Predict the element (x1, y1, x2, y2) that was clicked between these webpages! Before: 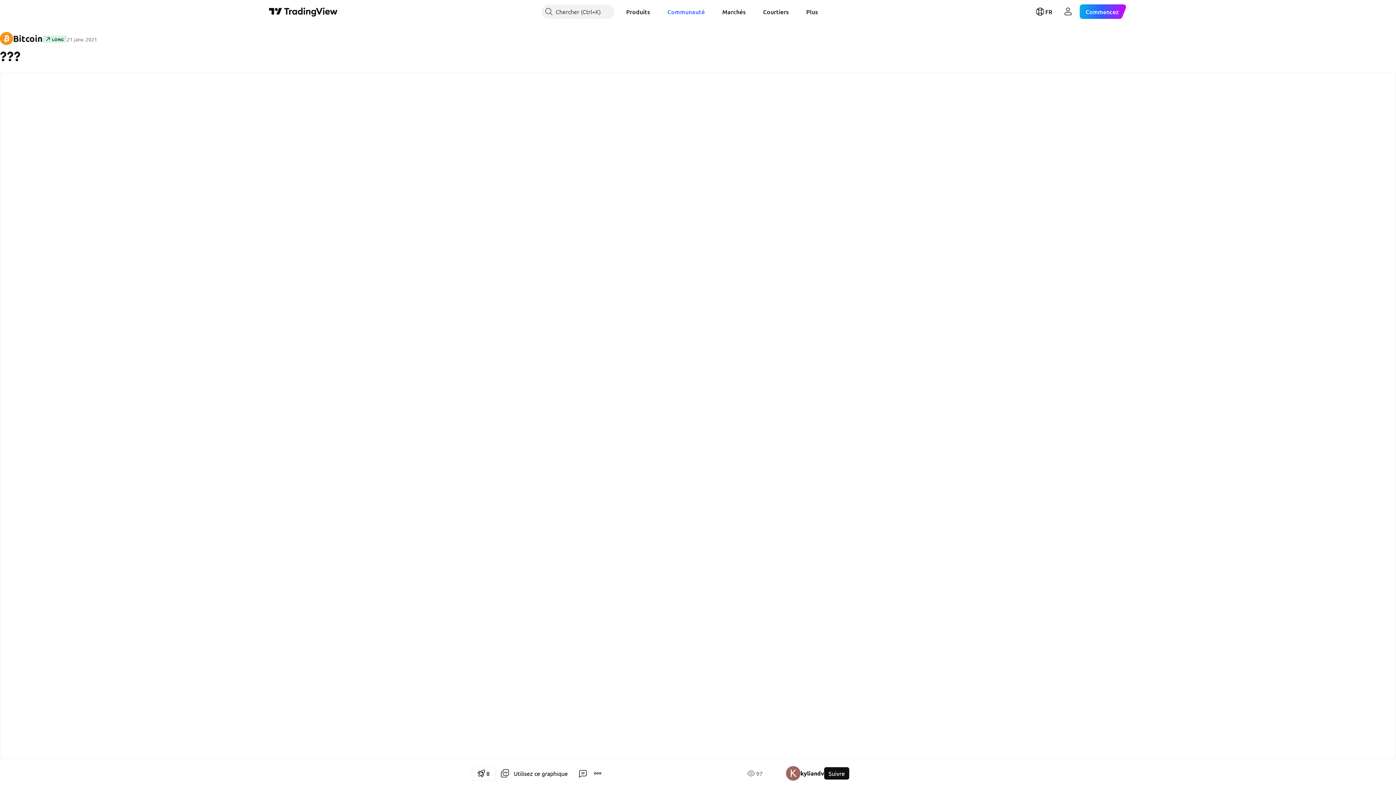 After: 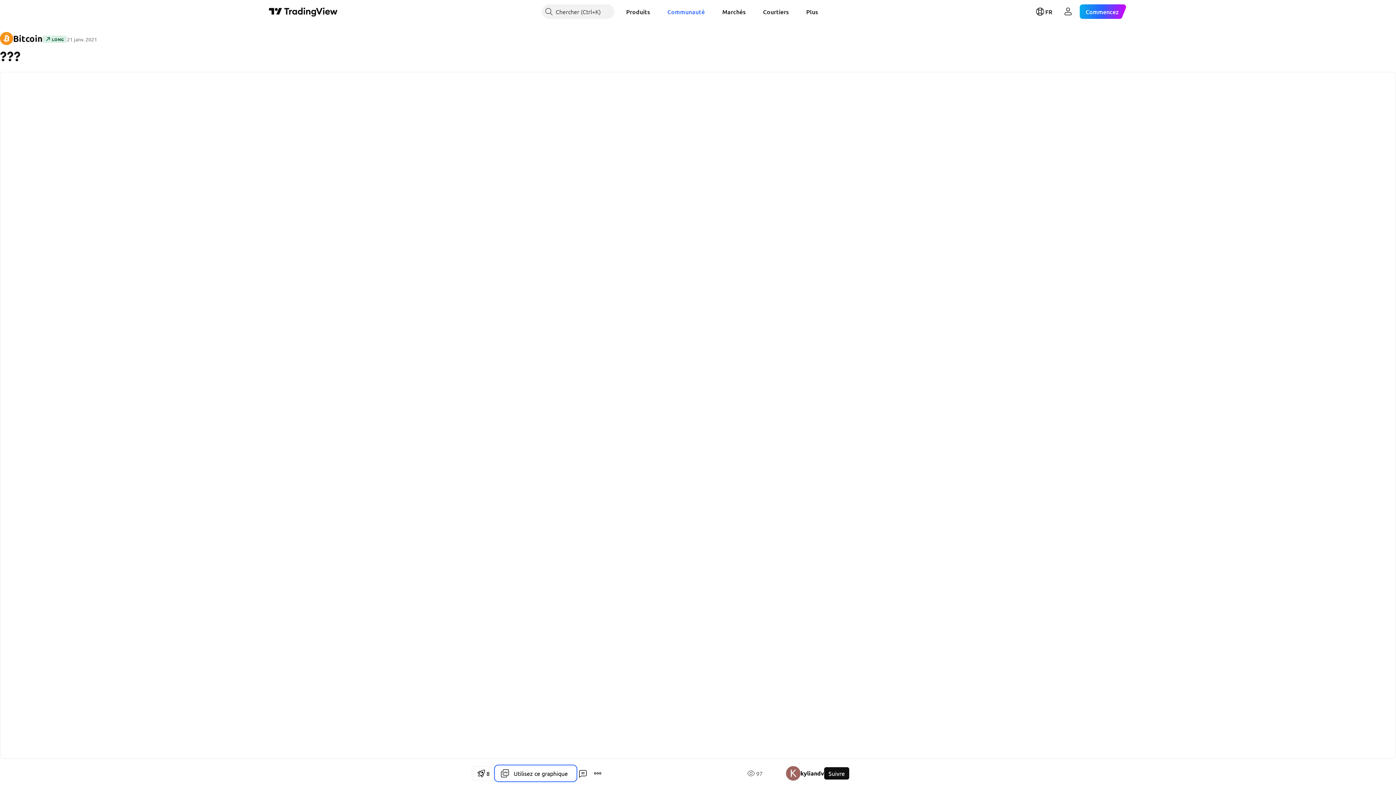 Action: label: Utilisez ce graphique bbox: (495, 766, 576, 781)